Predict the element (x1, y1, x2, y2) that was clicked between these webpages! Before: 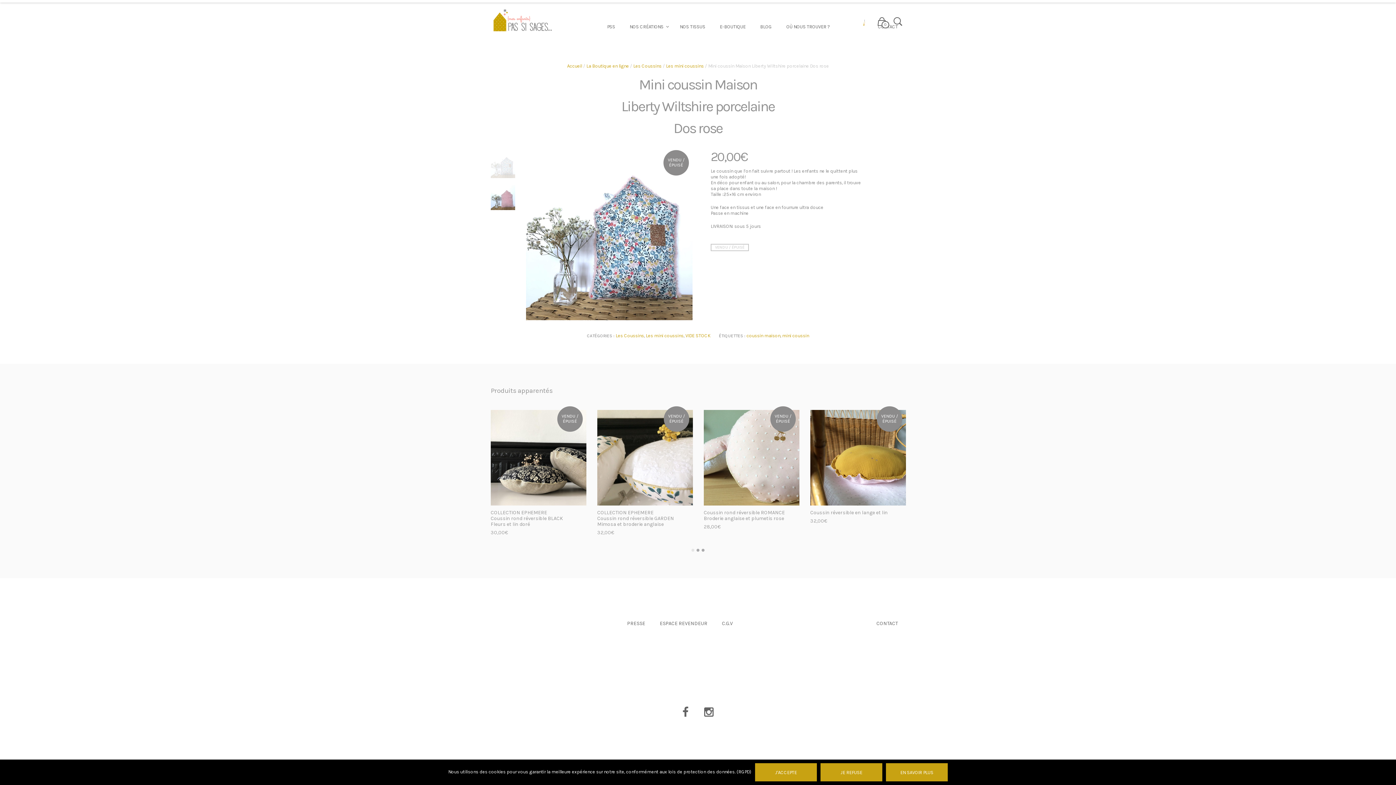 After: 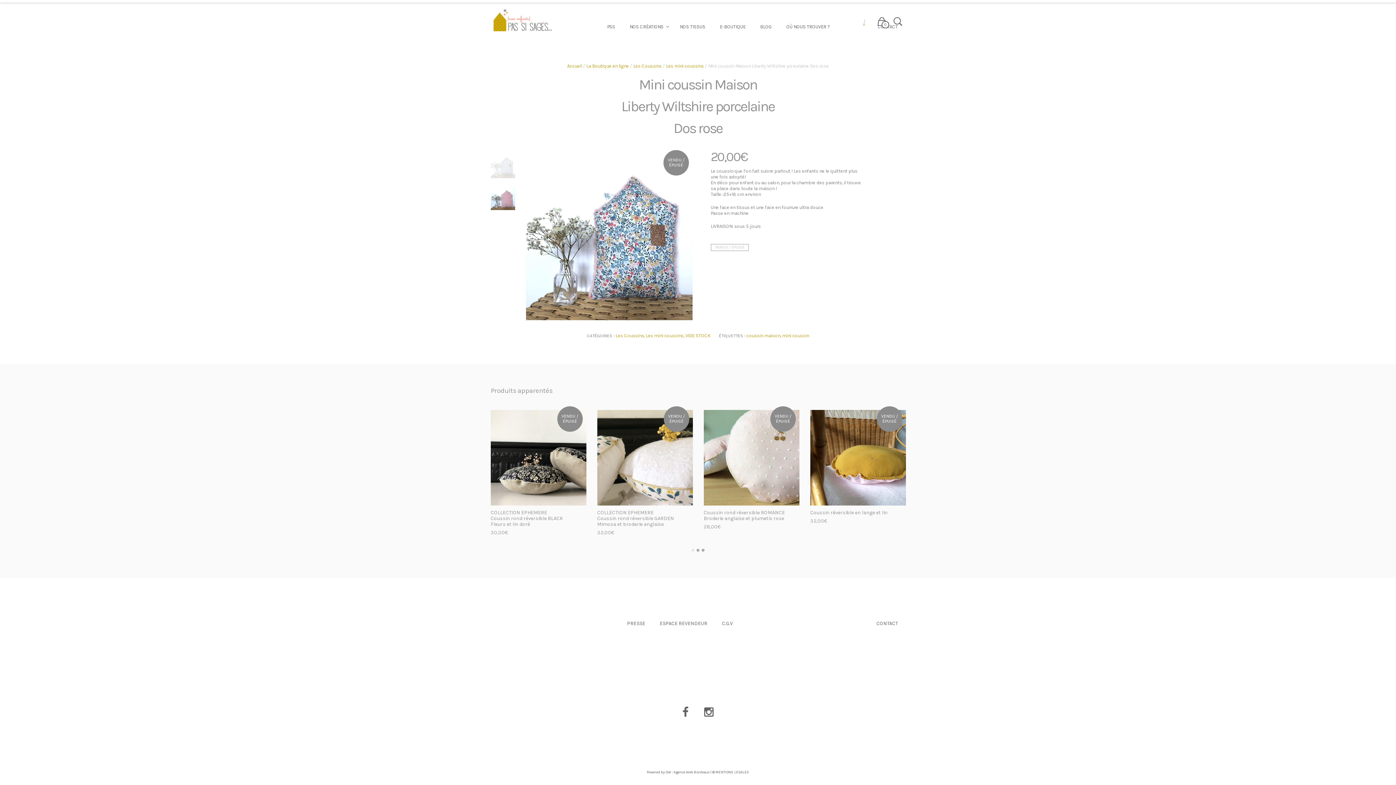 Action: bbox: (820, 763, 882, 781) label: JE REFUSE